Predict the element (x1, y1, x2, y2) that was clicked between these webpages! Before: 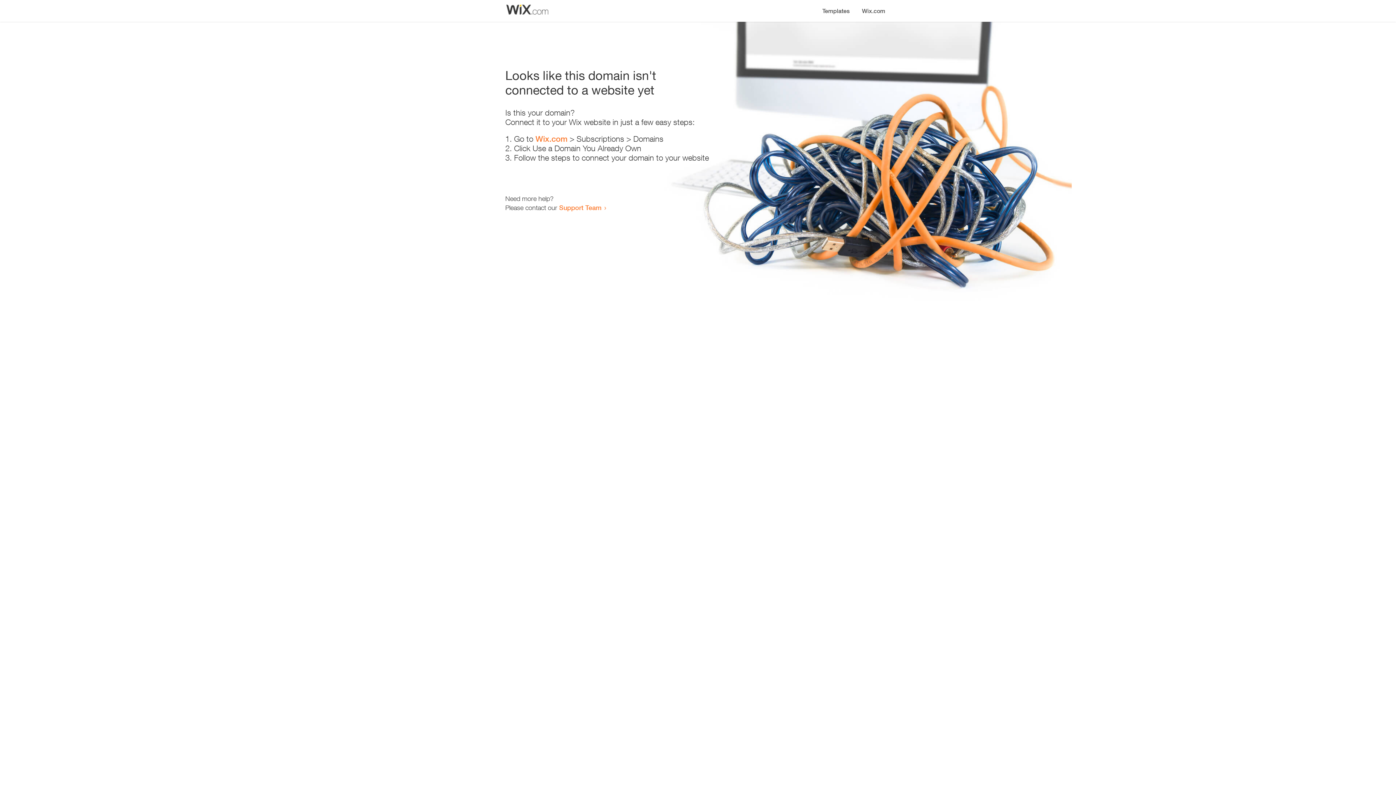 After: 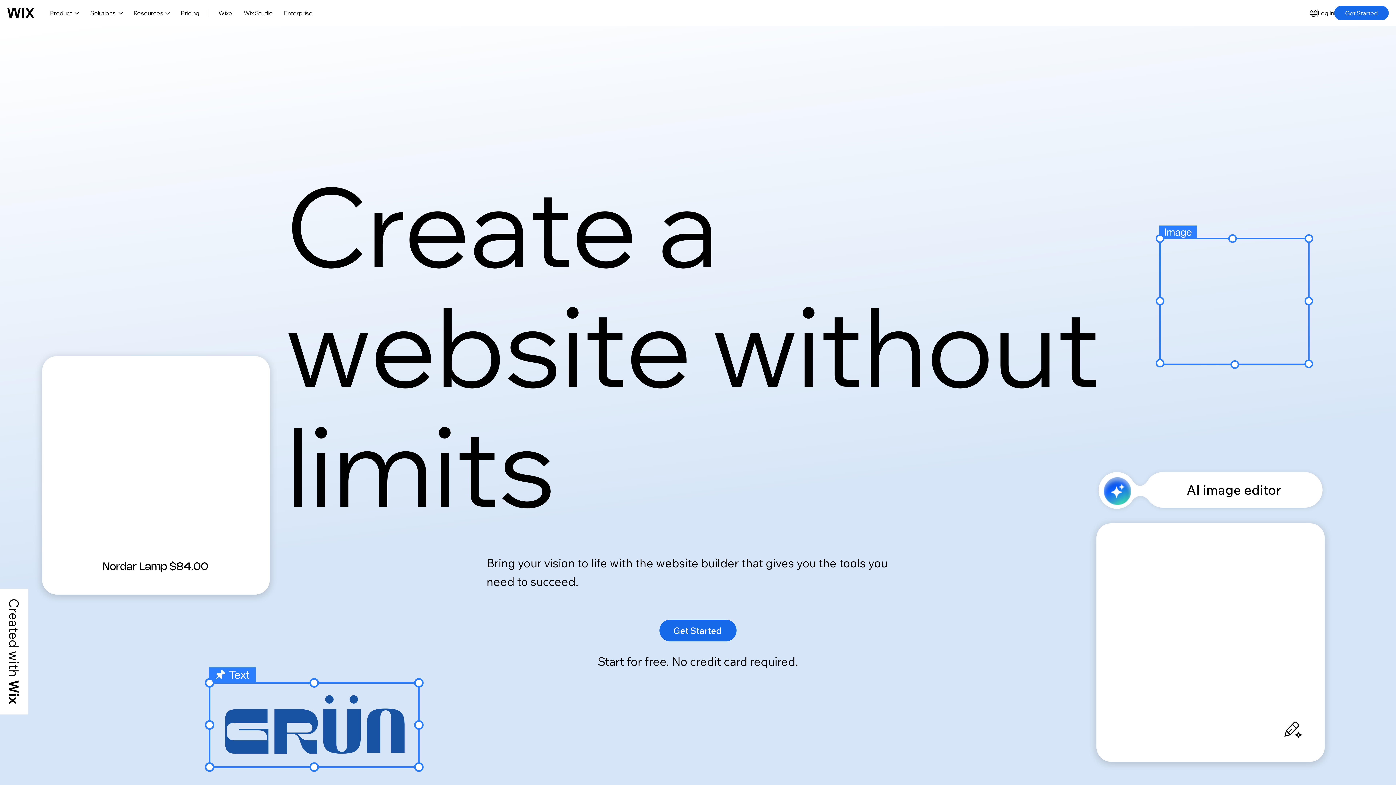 Action: bbox: (535, 134, 567, 143) label: Wix.com